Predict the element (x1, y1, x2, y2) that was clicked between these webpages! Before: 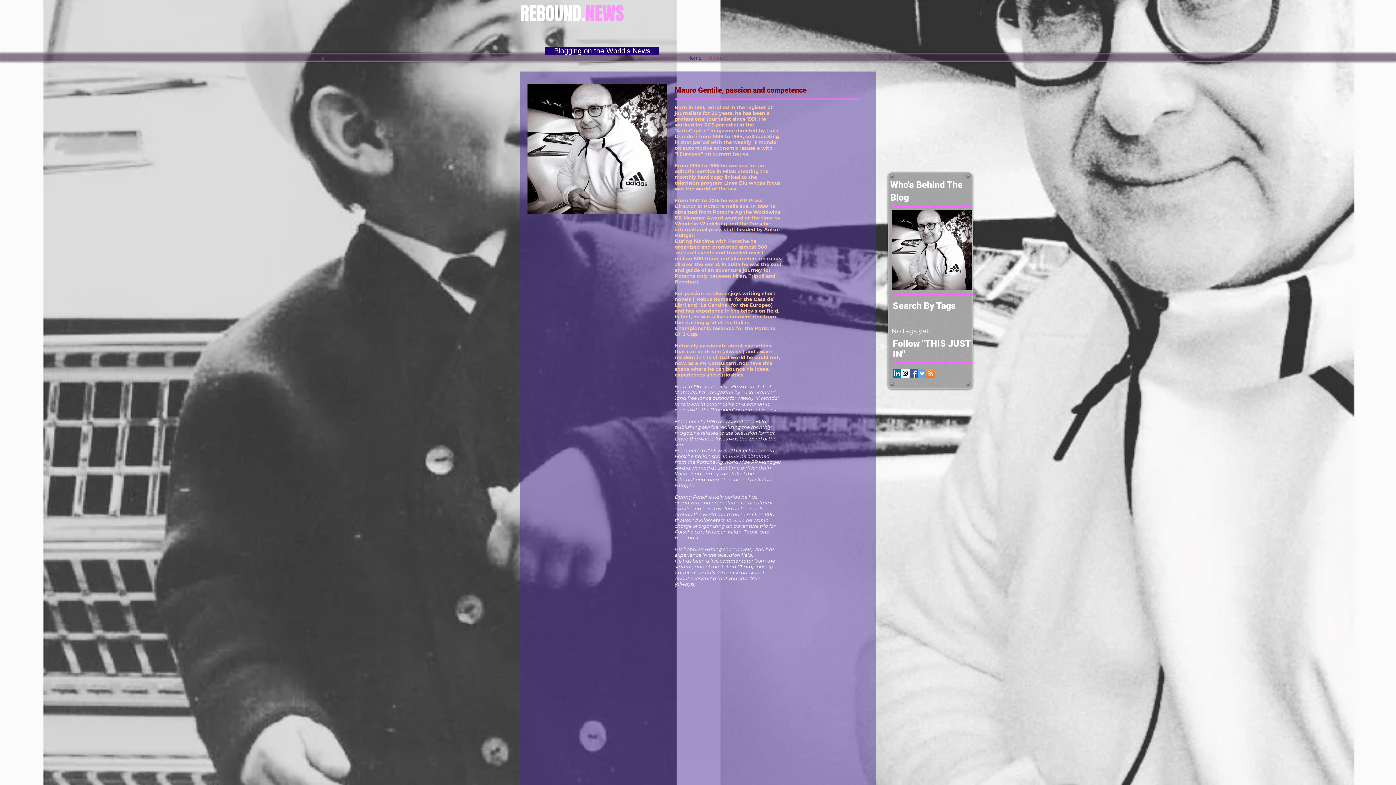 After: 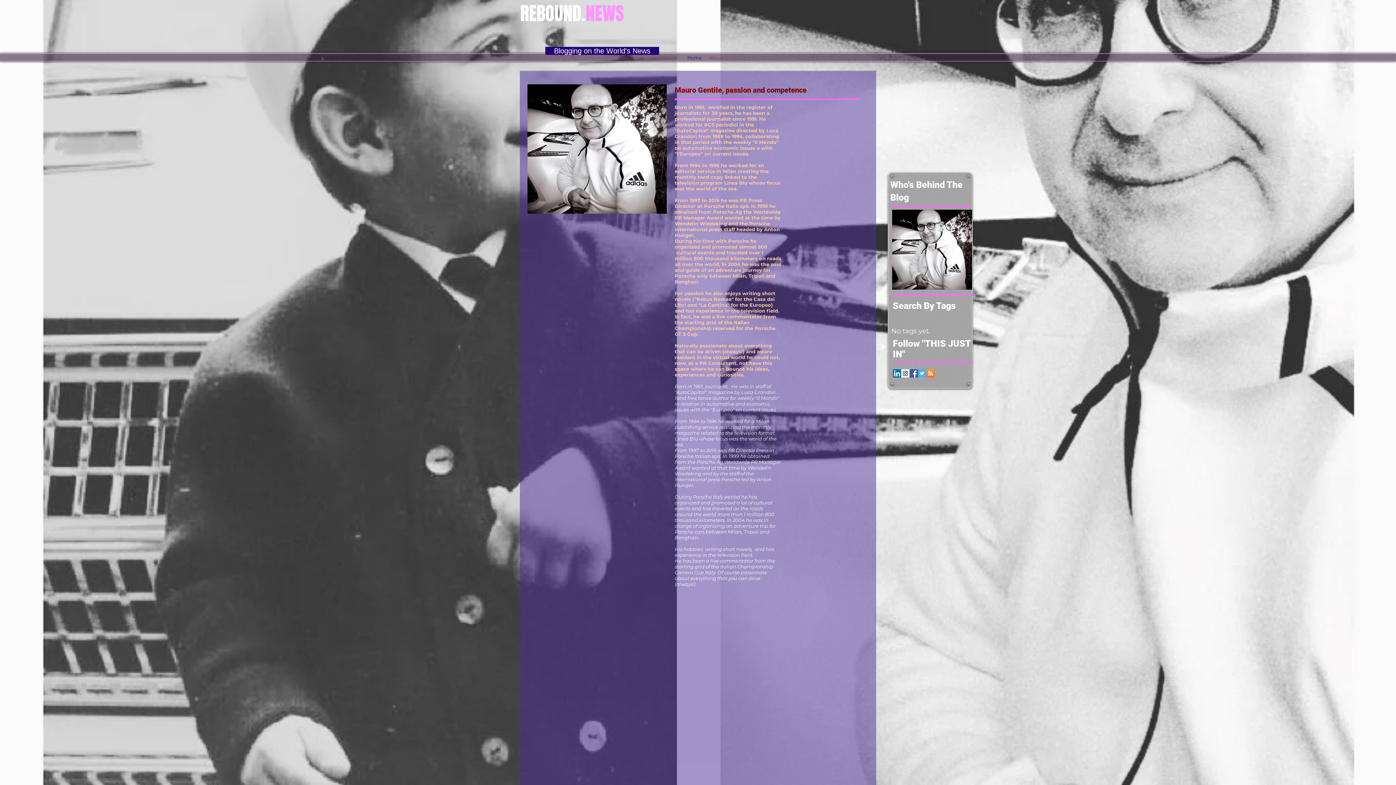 Action: label: LinkedIn Social Icon bbox: (893, 369, 901, 377)